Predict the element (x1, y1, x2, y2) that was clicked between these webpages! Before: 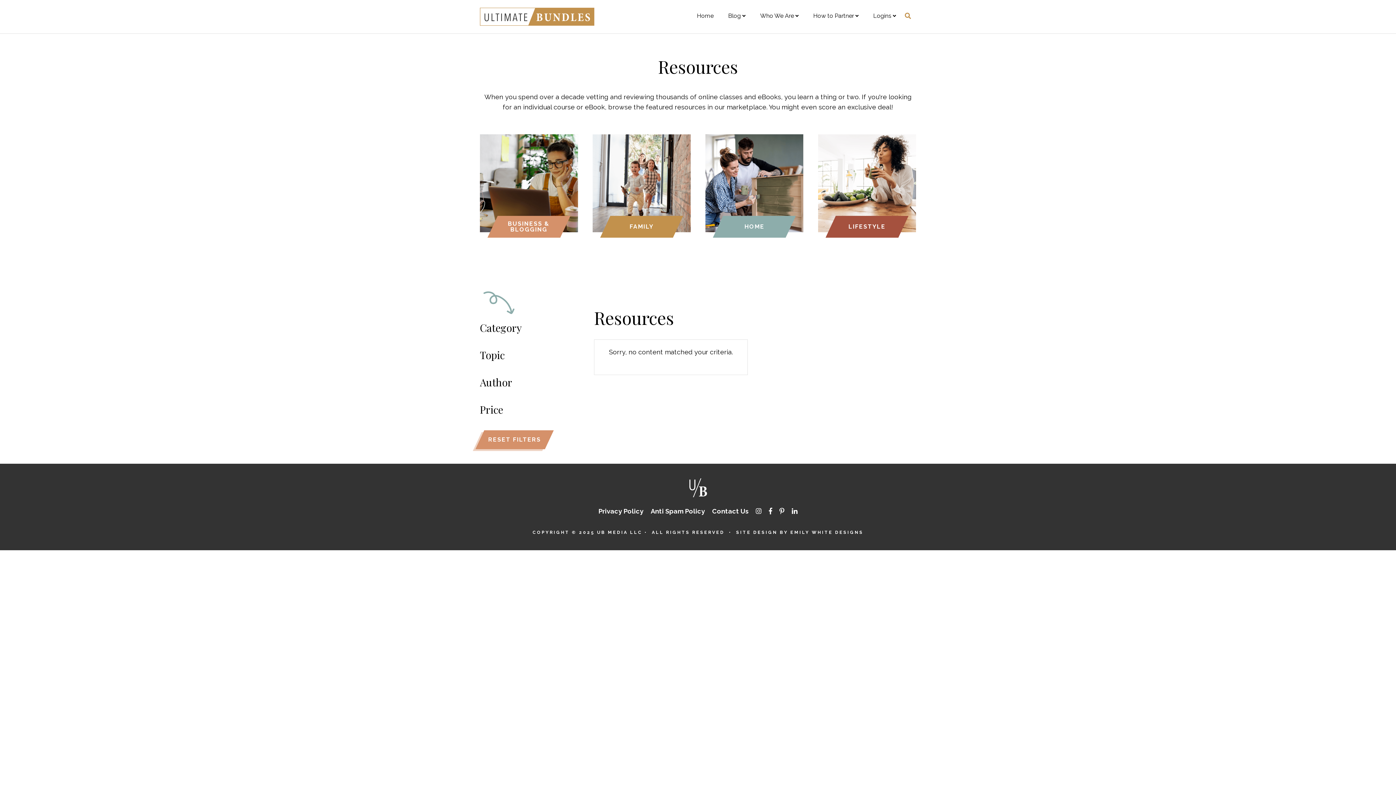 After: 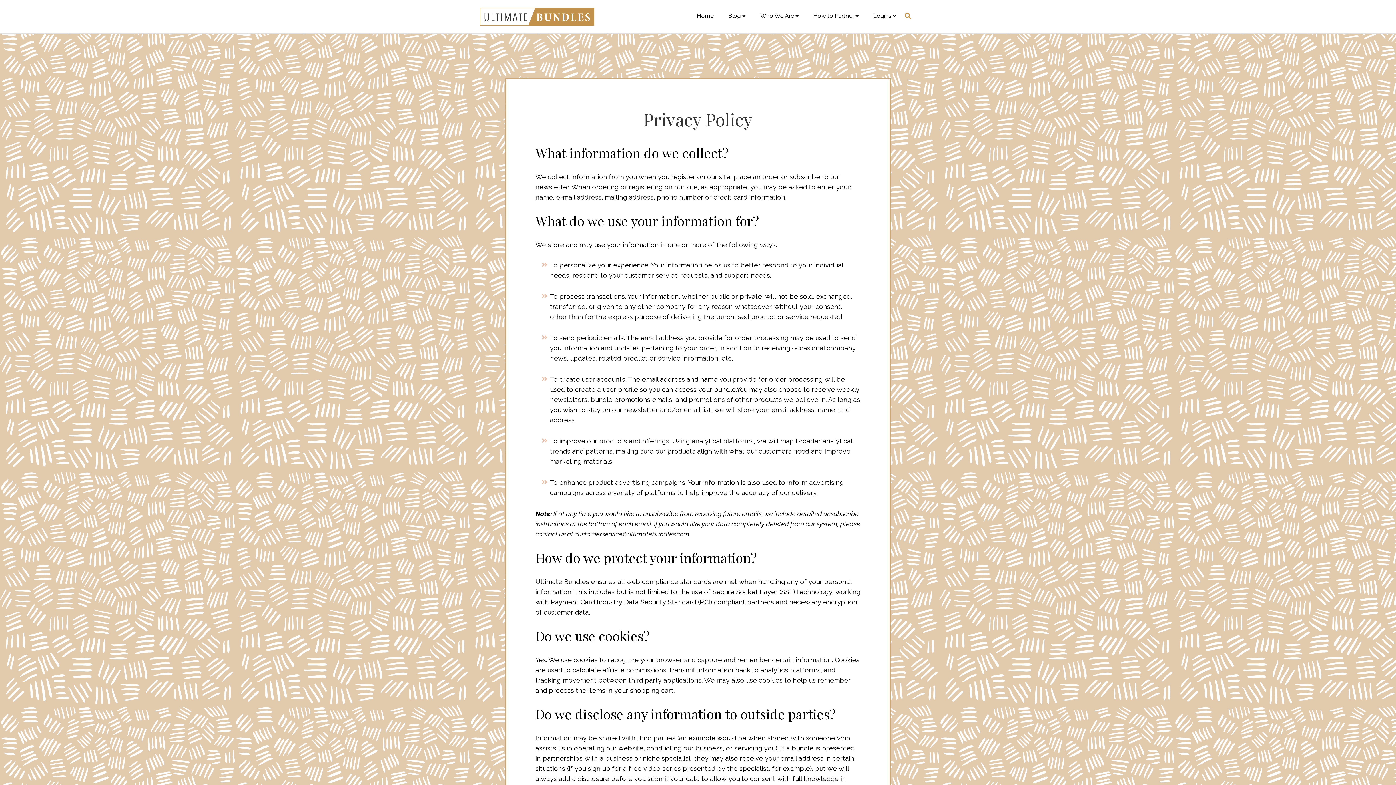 Action: label: Privacy Policy bbox: (598, 508, 643, 515)